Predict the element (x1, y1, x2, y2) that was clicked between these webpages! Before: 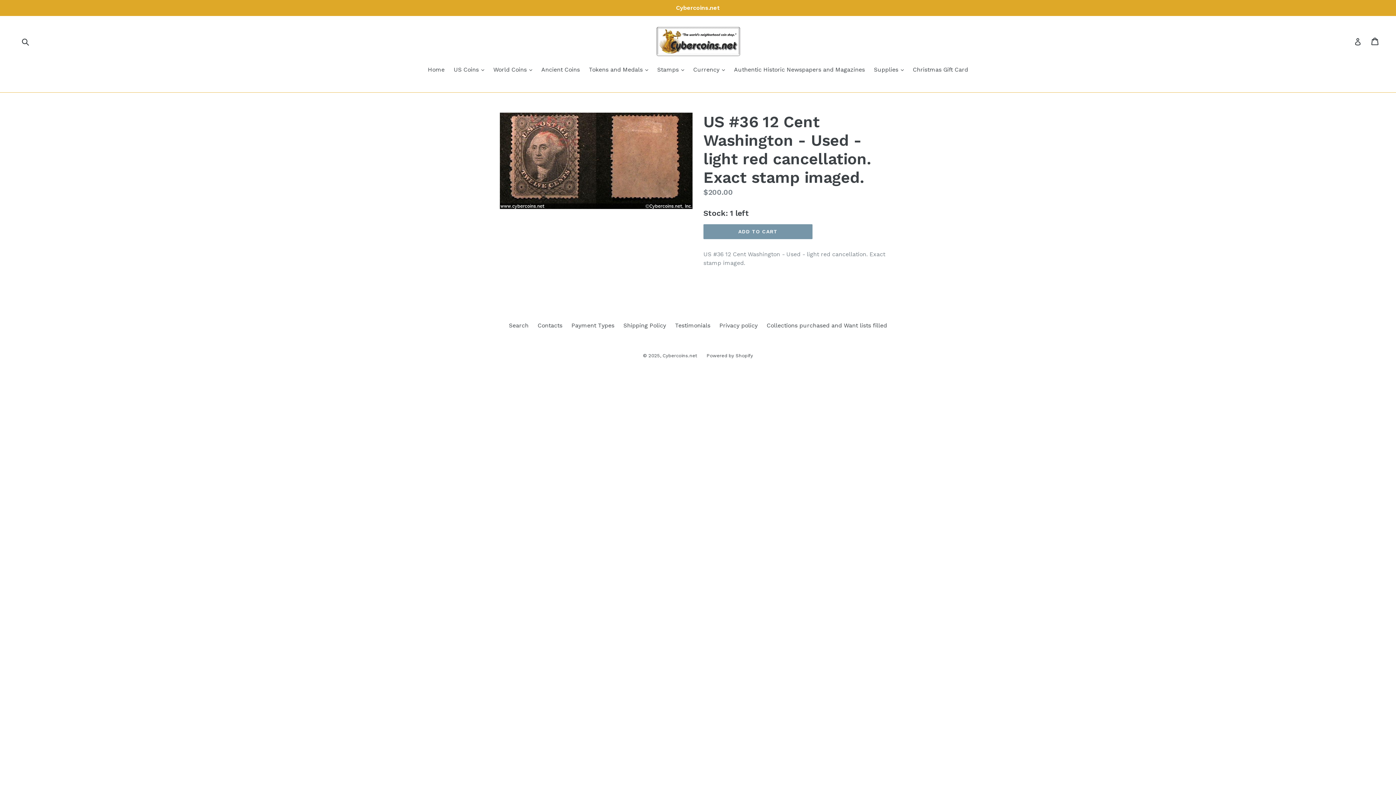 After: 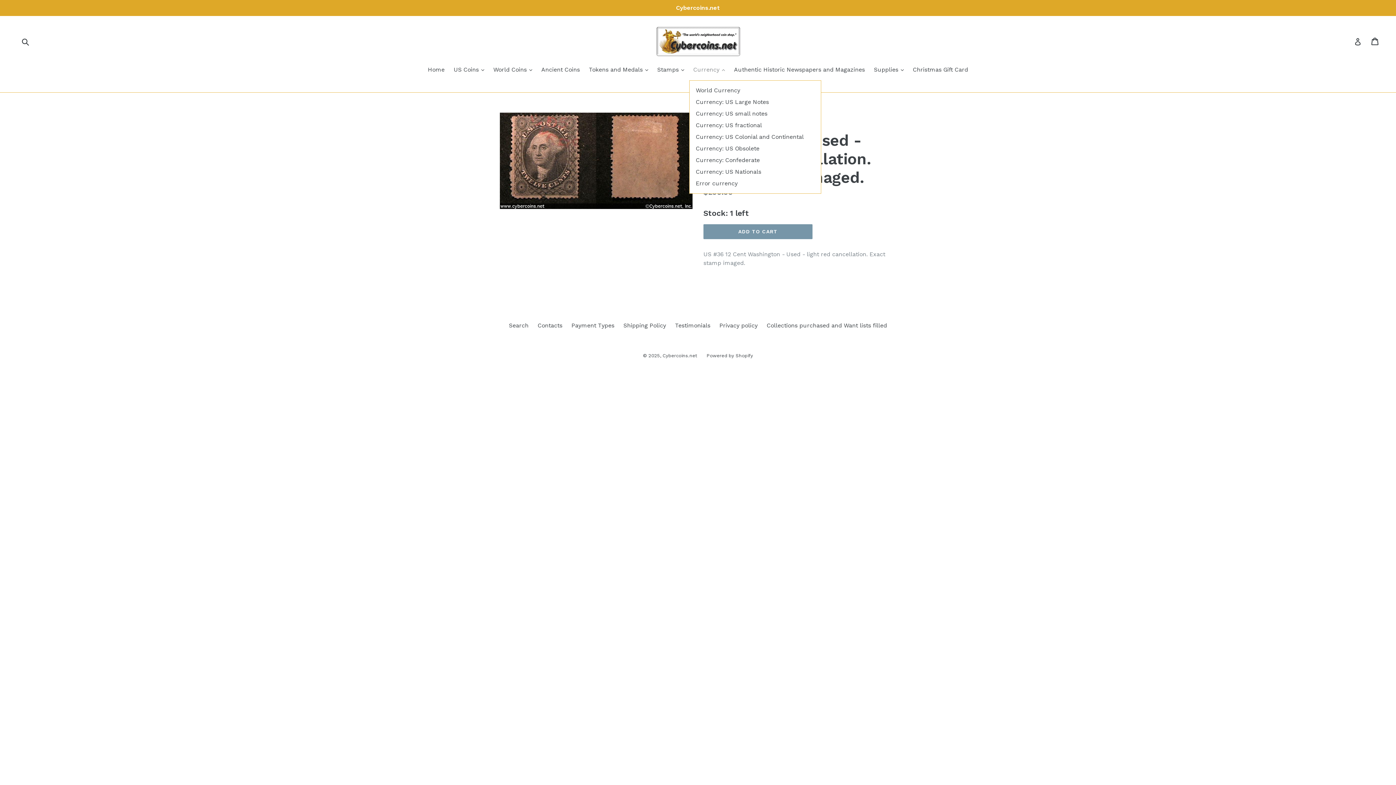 Action: bbox: (689, 65, 728, 75) label: Currency 
expand